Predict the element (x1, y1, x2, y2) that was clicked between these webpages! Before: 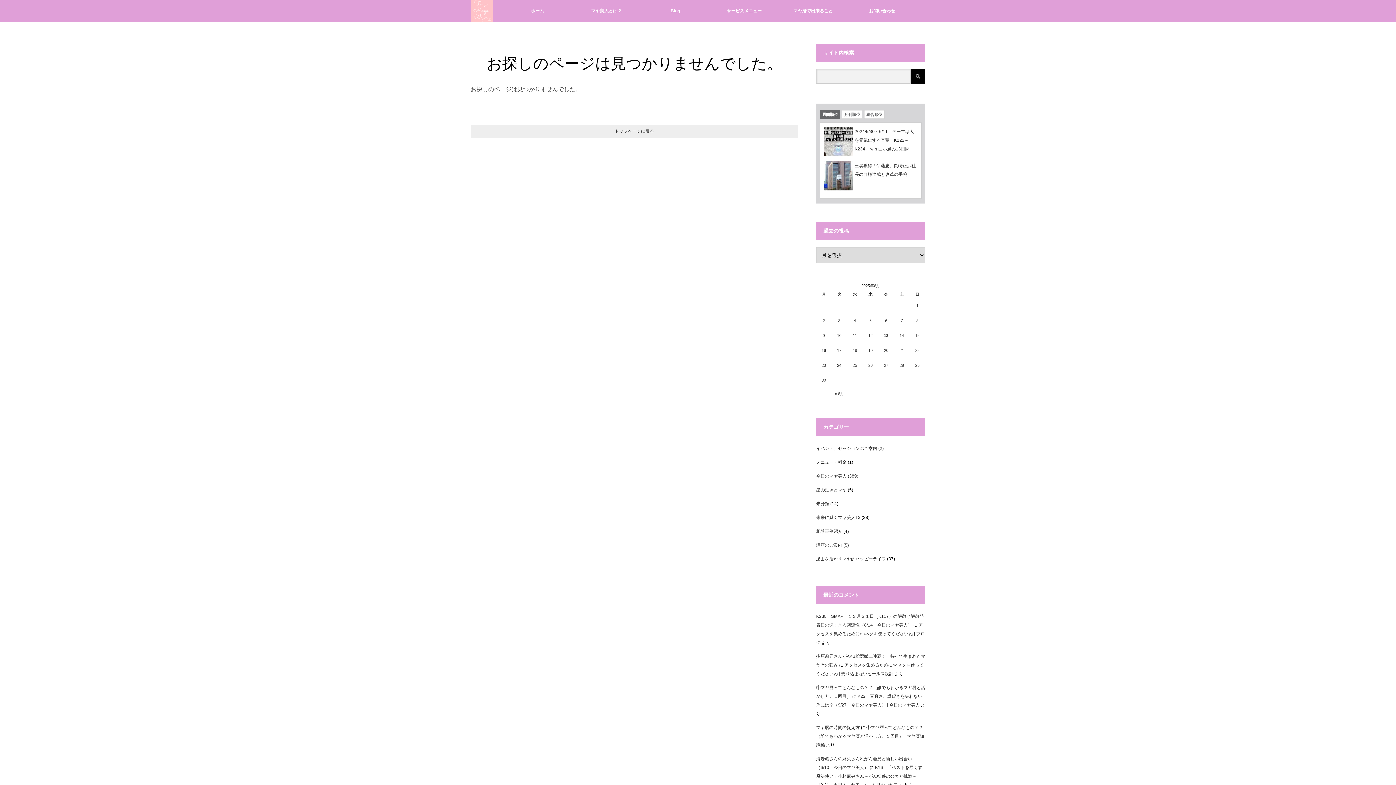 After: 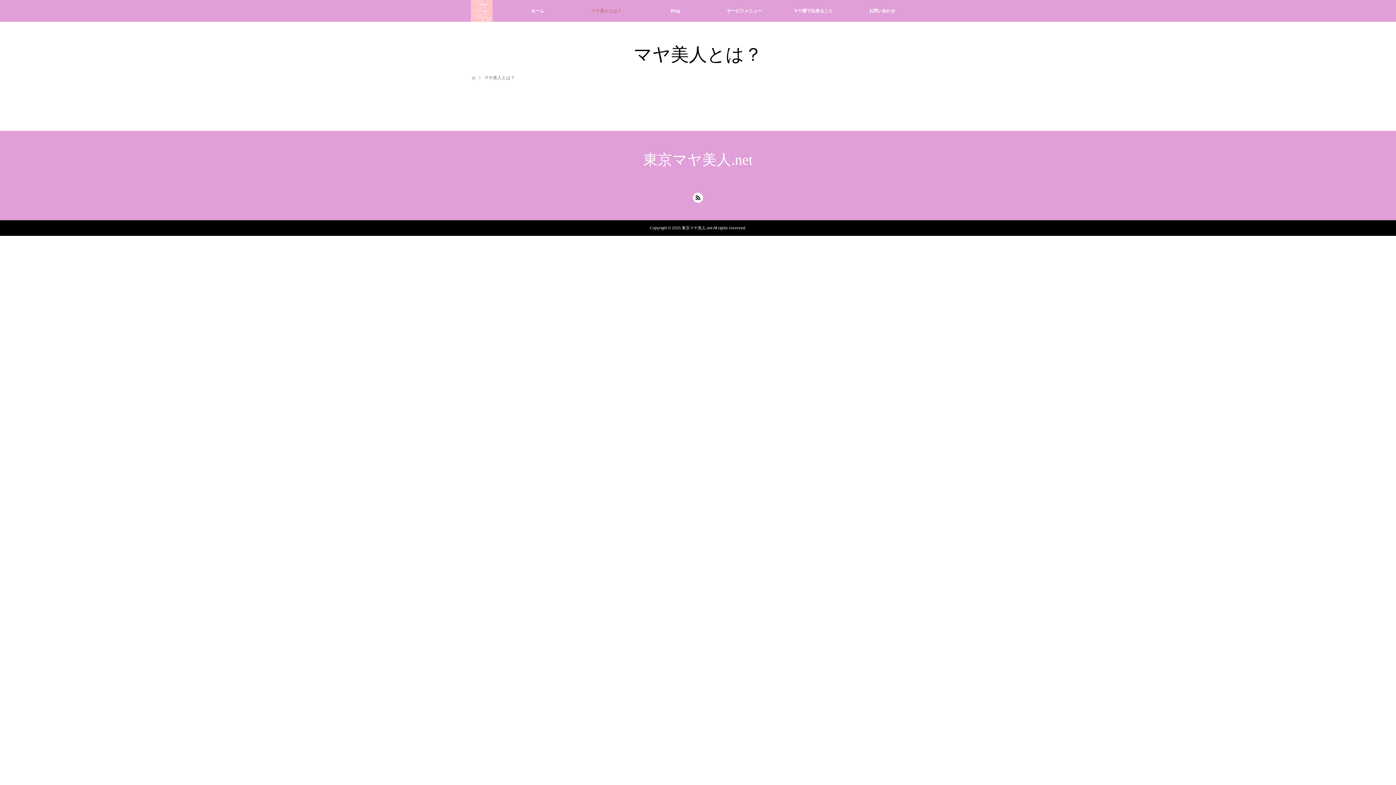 Action: label: マヤ美人とは？ bbox: (572, 0, 641, 21)